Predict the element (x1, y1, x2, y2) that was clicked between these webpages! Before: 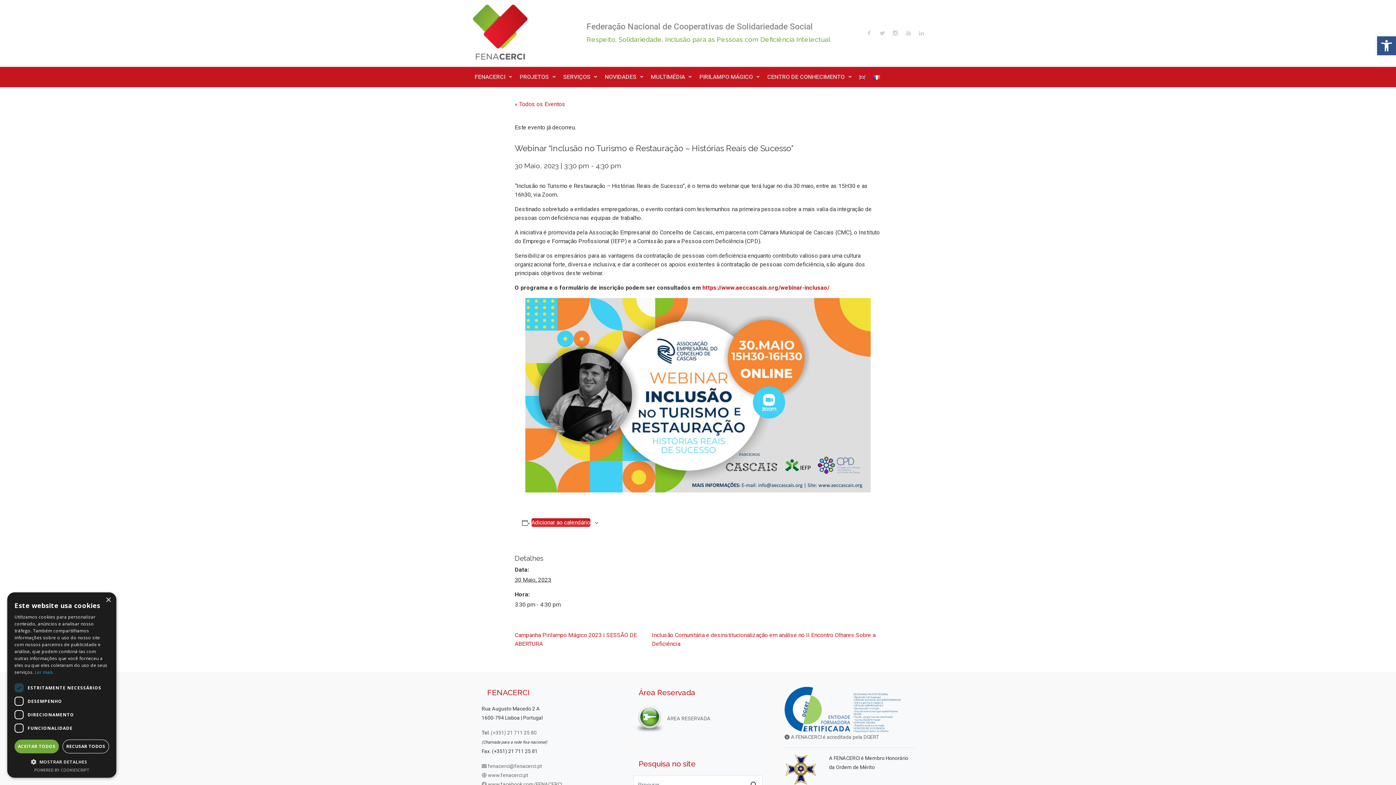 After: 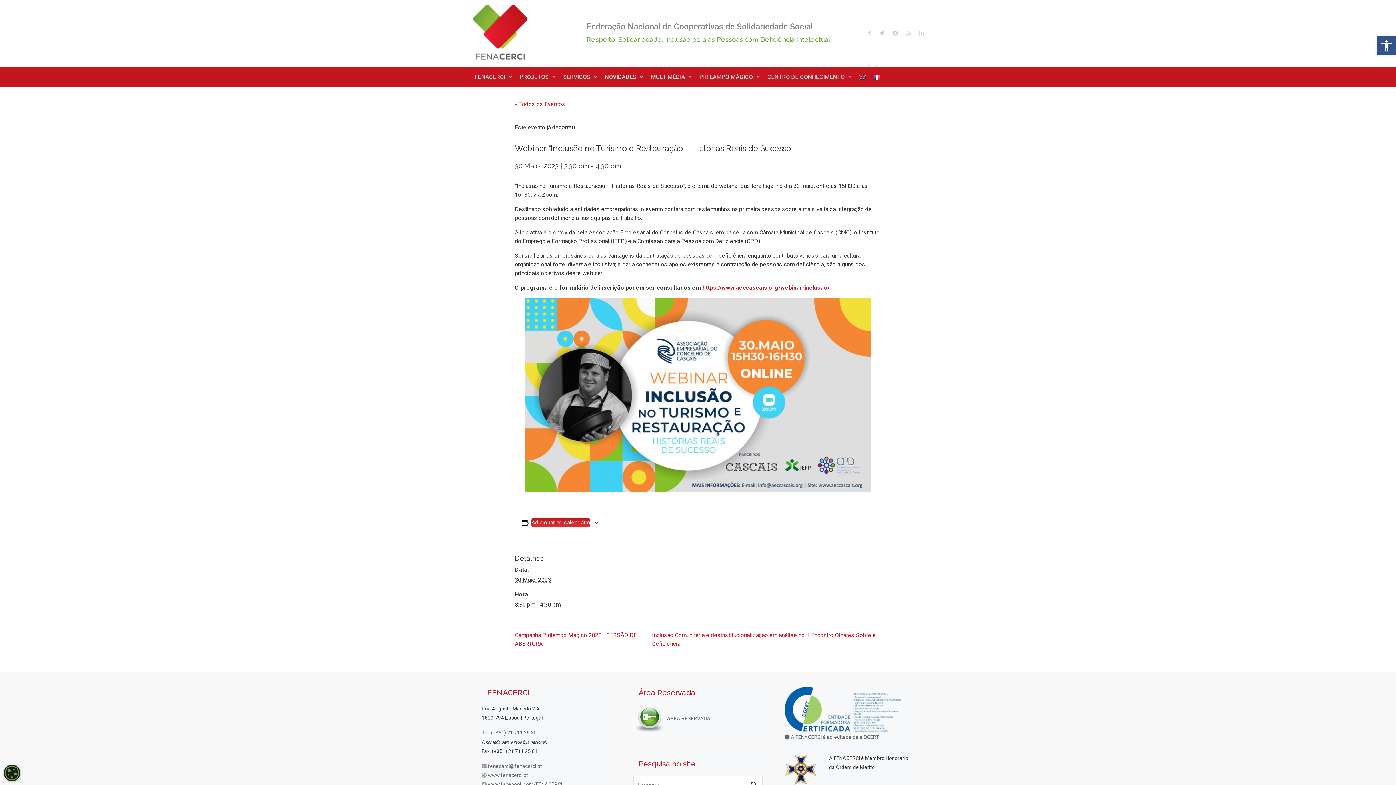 Action: label: RECUSAR TODOS bbox: (62, 740, 109, 753)